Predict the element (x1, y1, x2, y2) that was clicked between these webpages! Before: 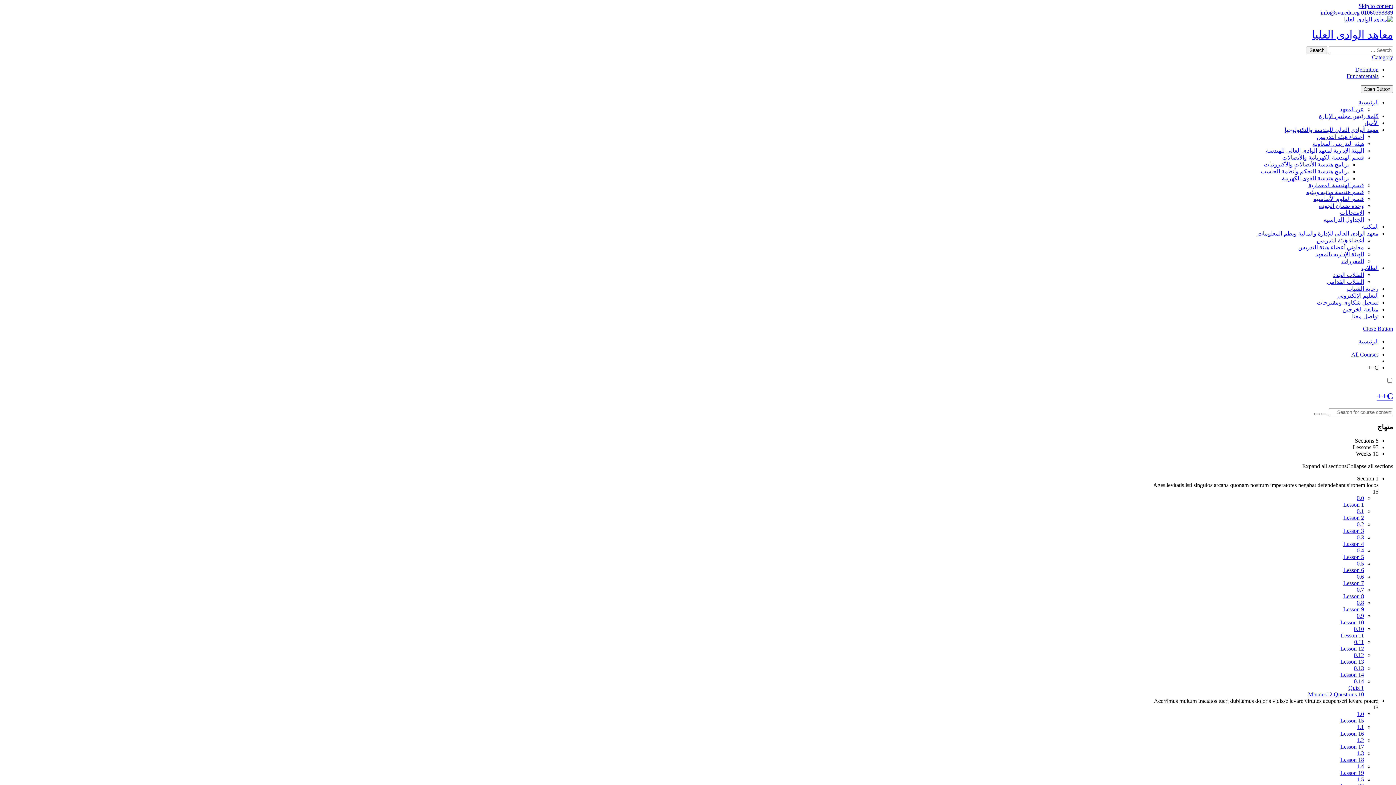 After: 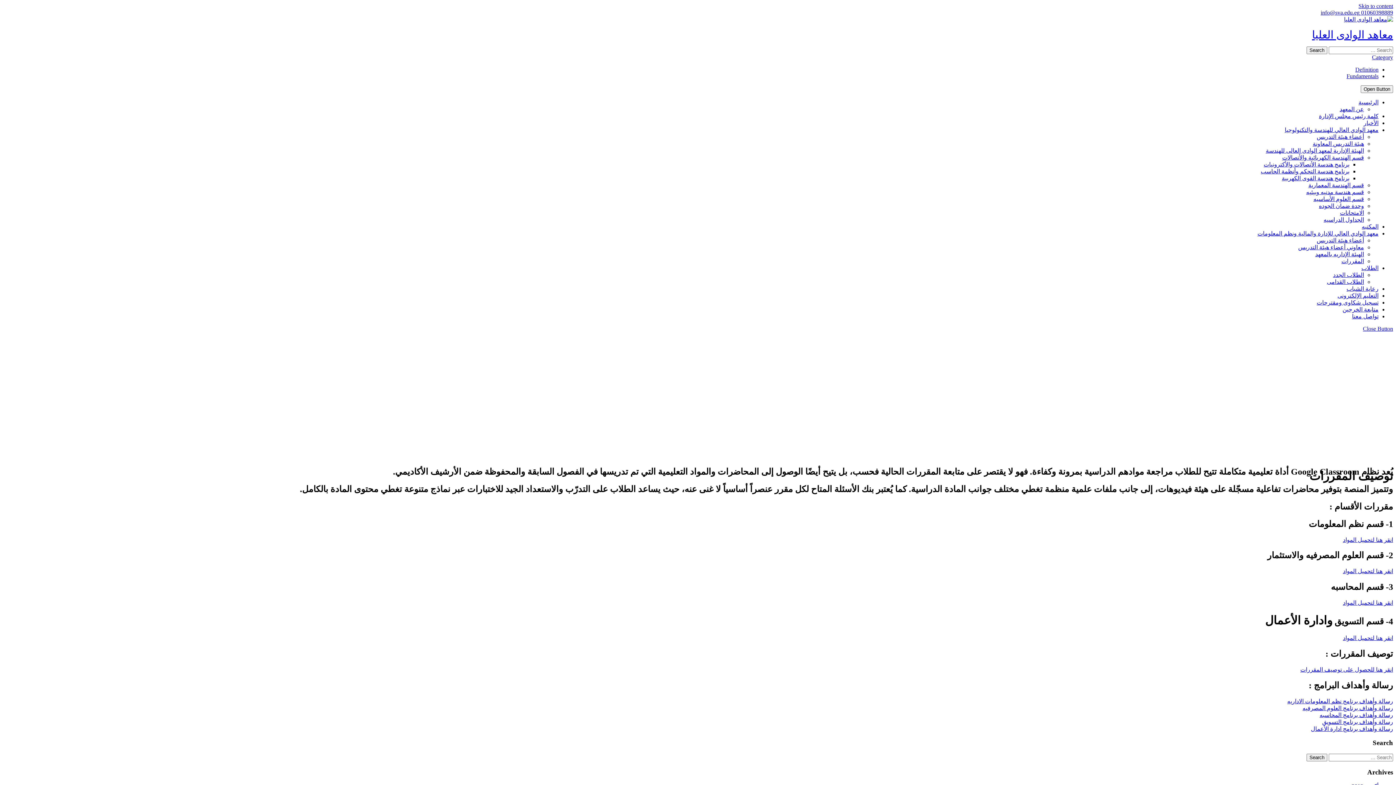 Action: label: المقررات bbox: (1341, 258, 1364, 264)